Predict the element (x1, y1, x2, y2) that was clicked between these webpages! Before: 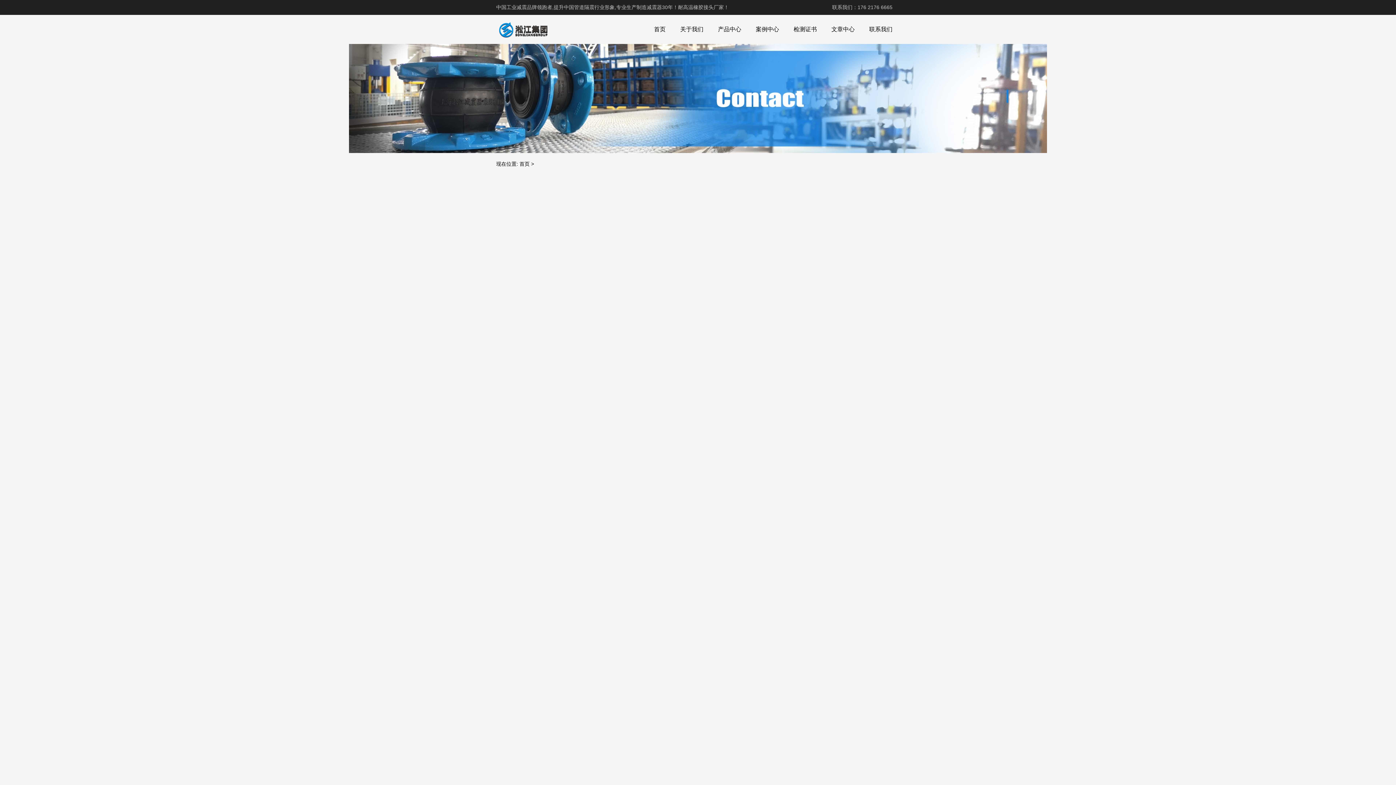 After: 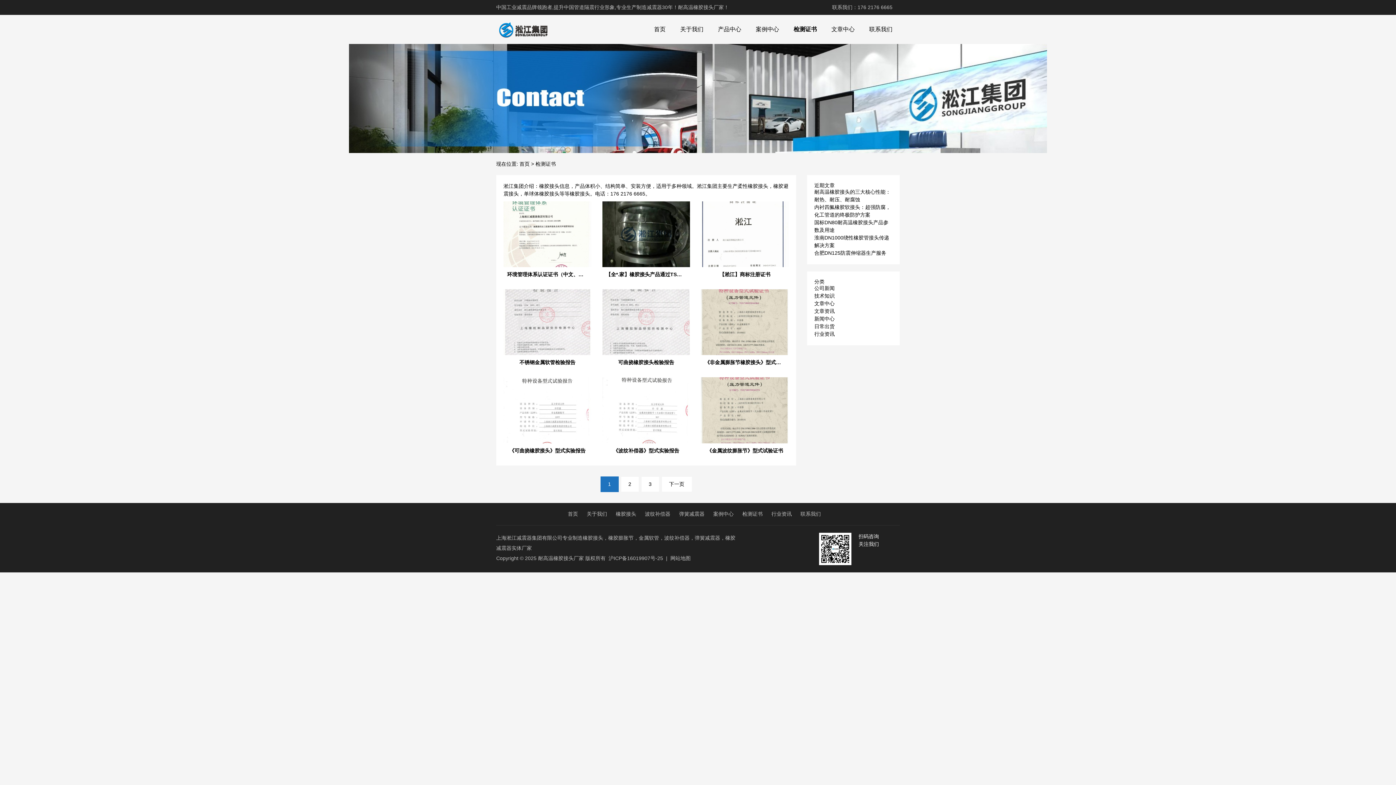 Action: label: 检测证书 bbox: (786, 22, 824, 36)